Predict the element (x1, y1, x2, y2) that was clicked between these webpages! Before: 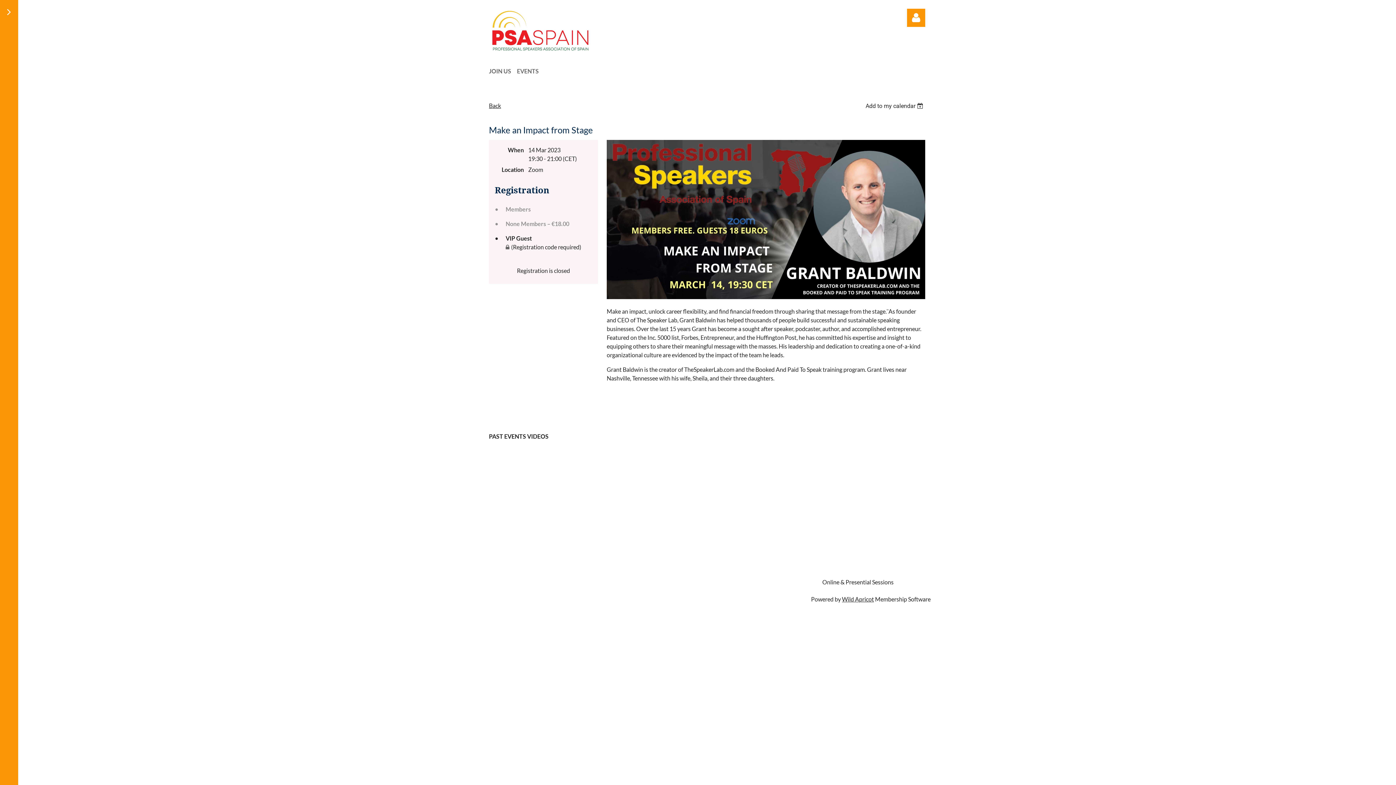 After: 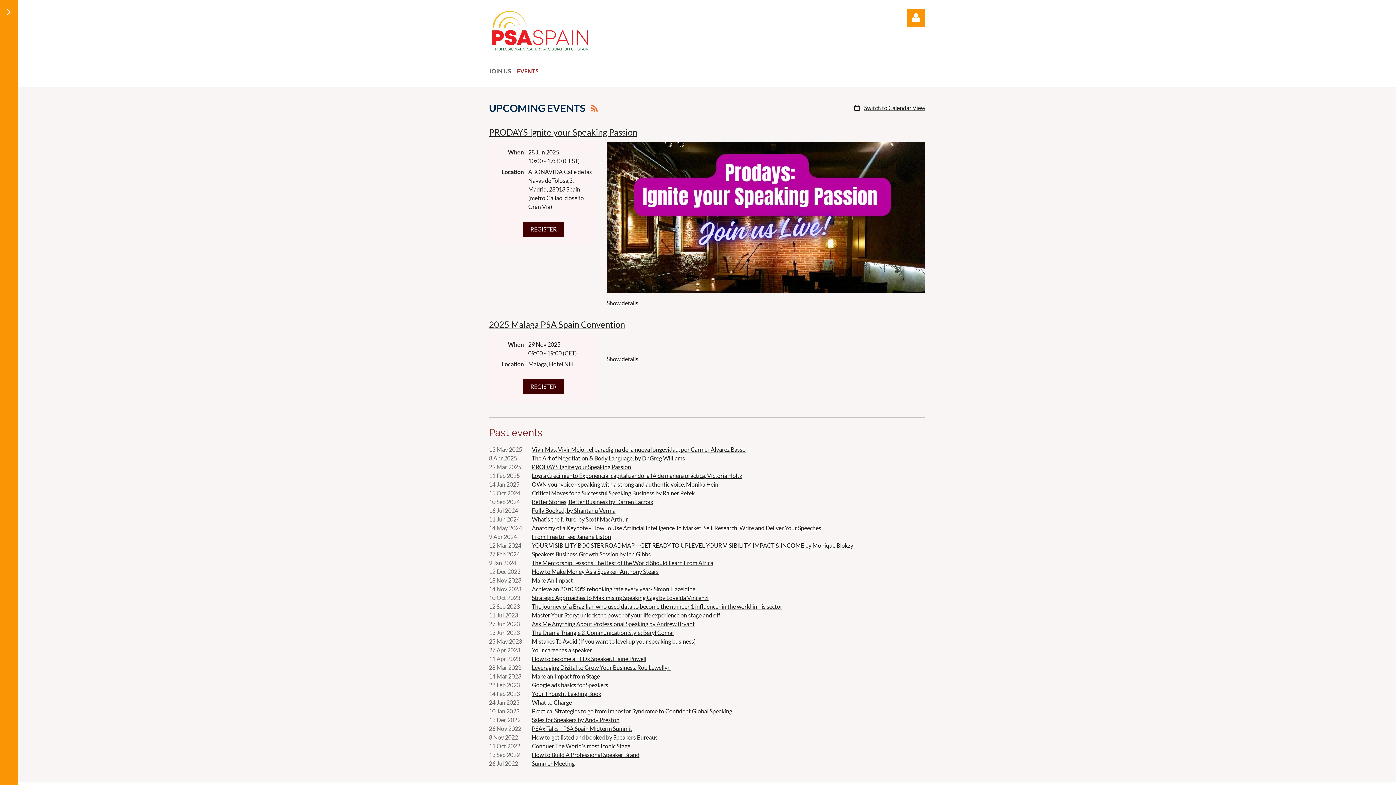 Action: bbox: (517, 64, 544, 78) label: EVENTS